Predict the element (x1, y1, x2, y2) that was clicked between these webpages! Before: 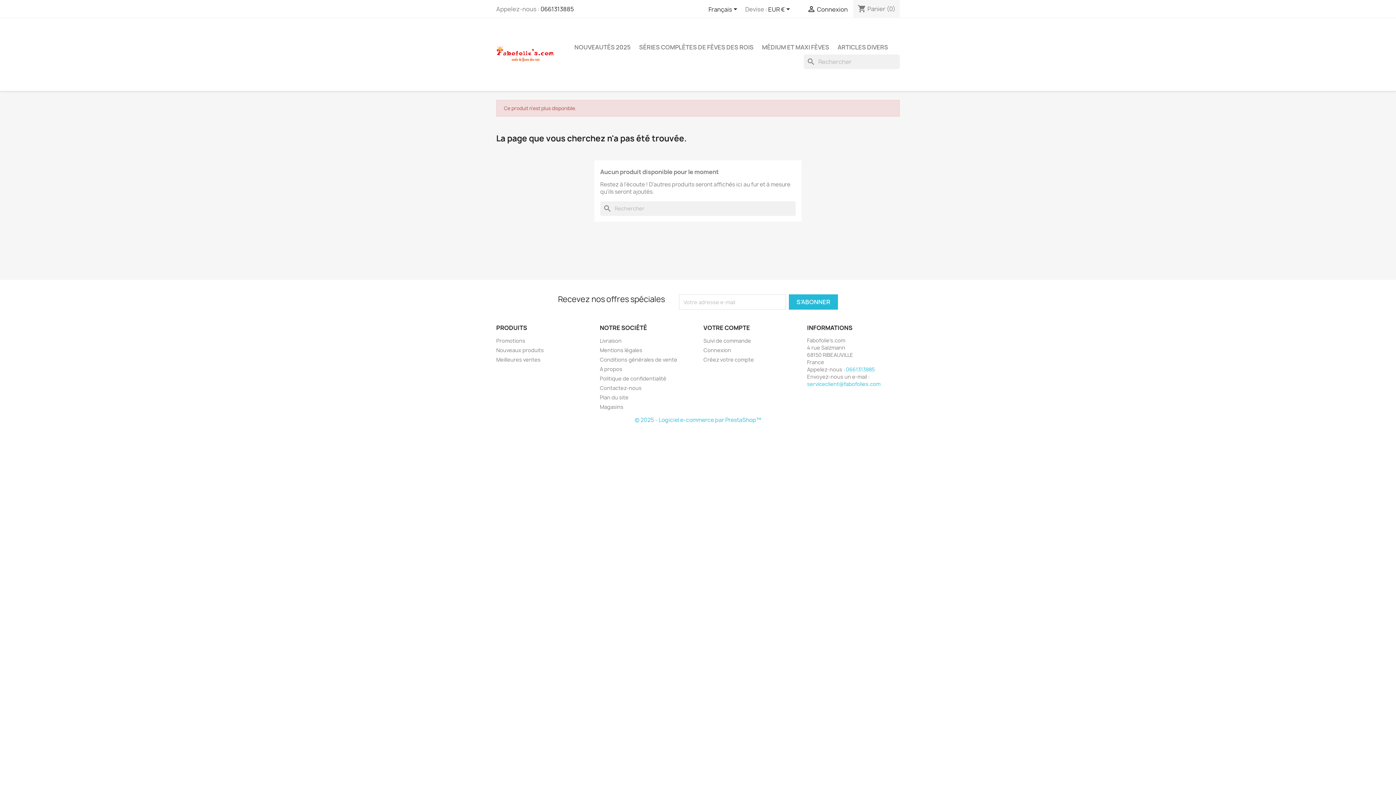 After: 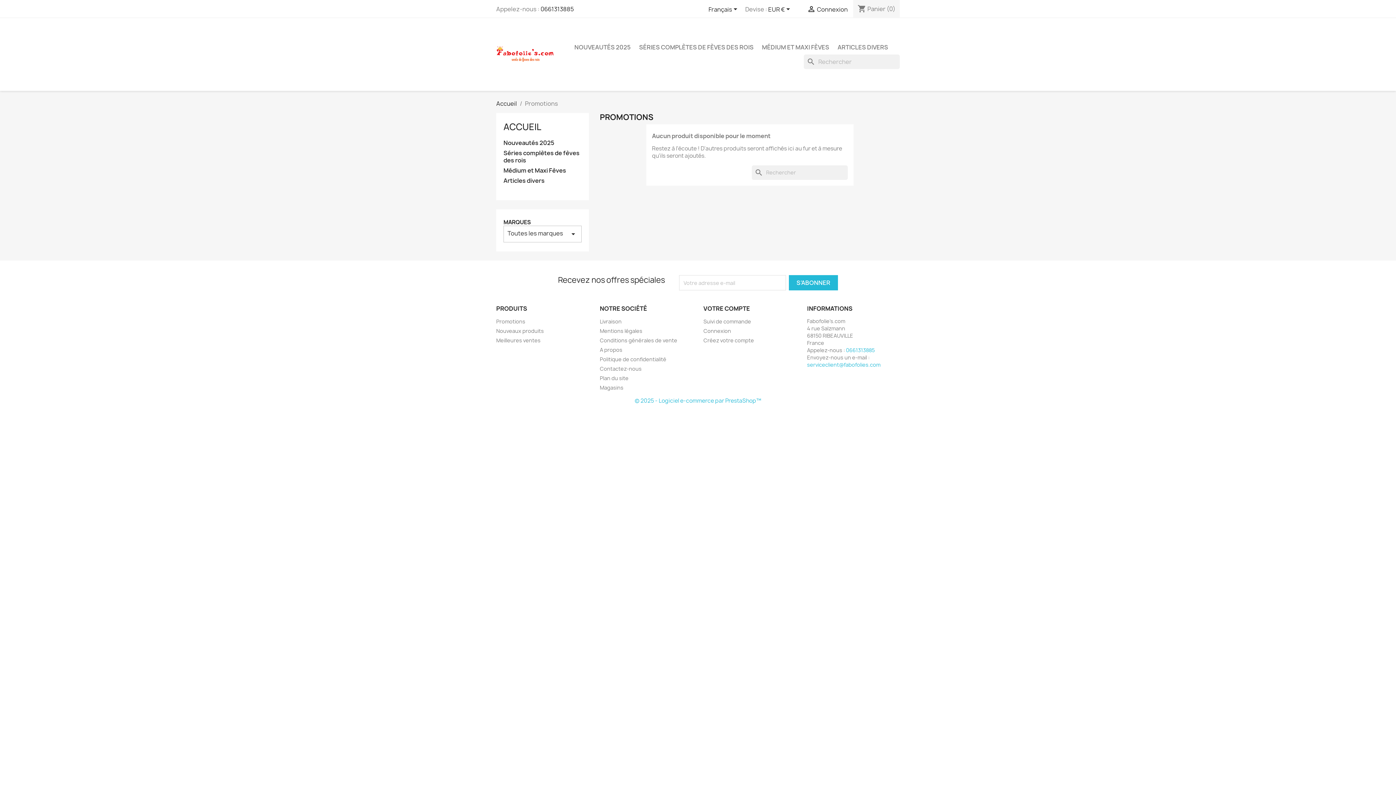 Action: bbox: (496, 337, 525, 344) label: Promotions